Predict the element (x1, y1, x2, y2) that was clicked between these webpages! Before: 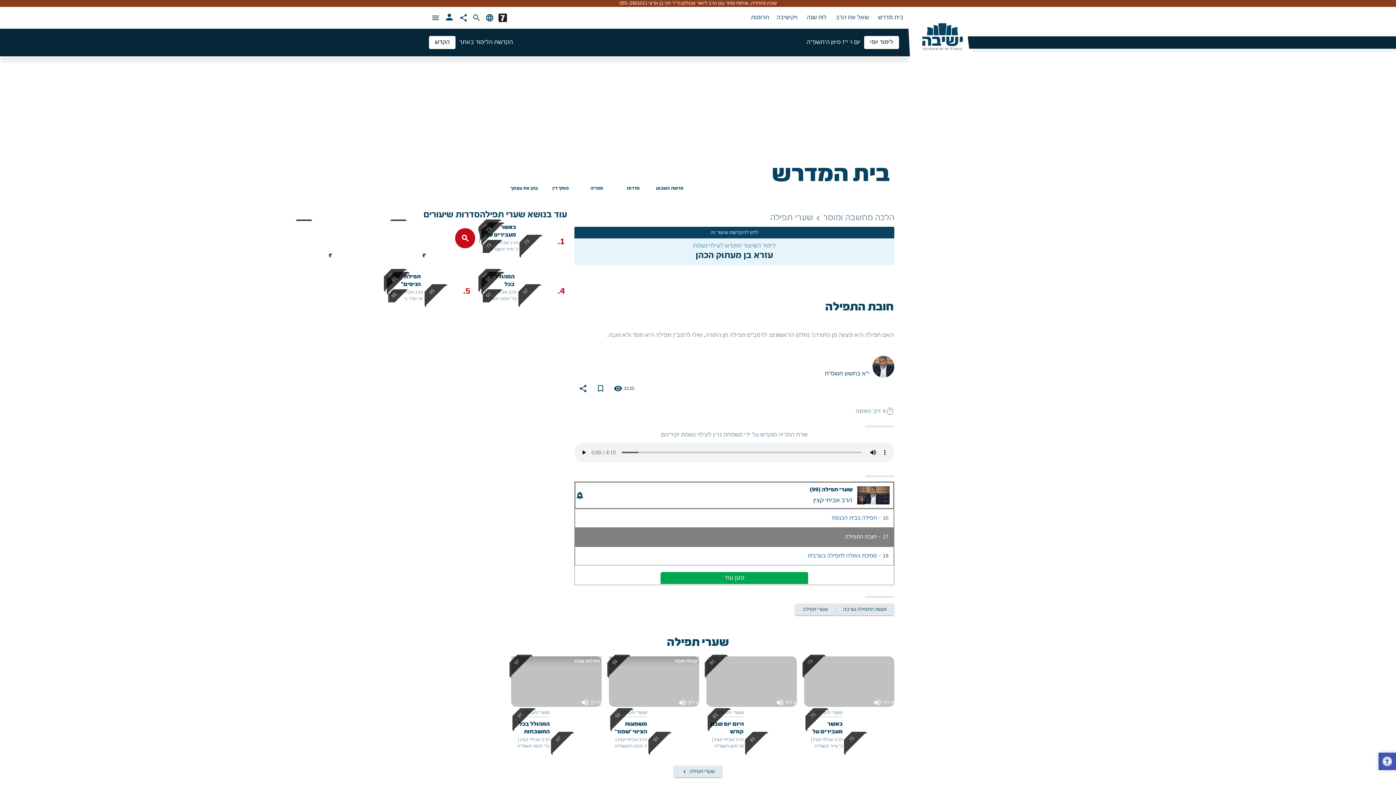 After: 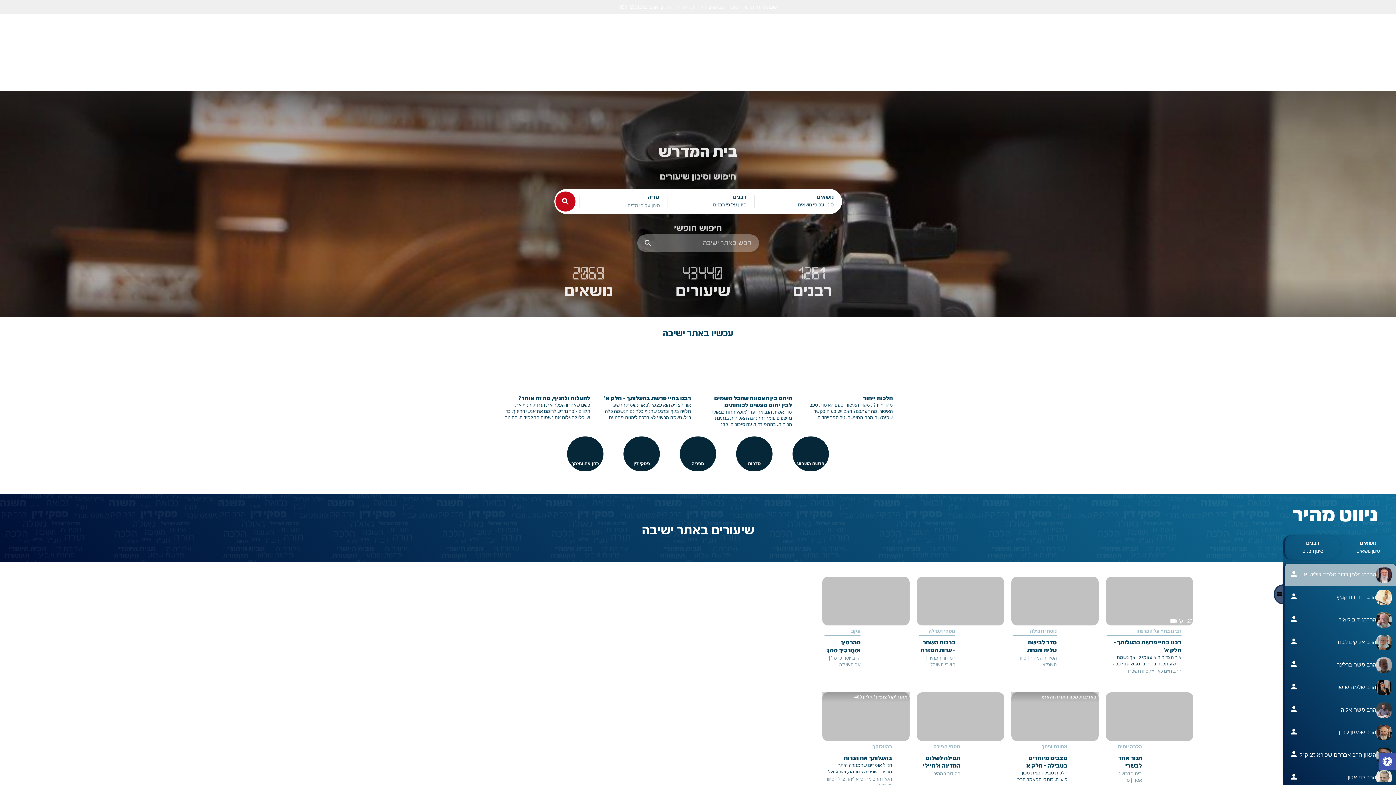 Action: label: בית מדרש  bbox: (873, 13, 908, 21)